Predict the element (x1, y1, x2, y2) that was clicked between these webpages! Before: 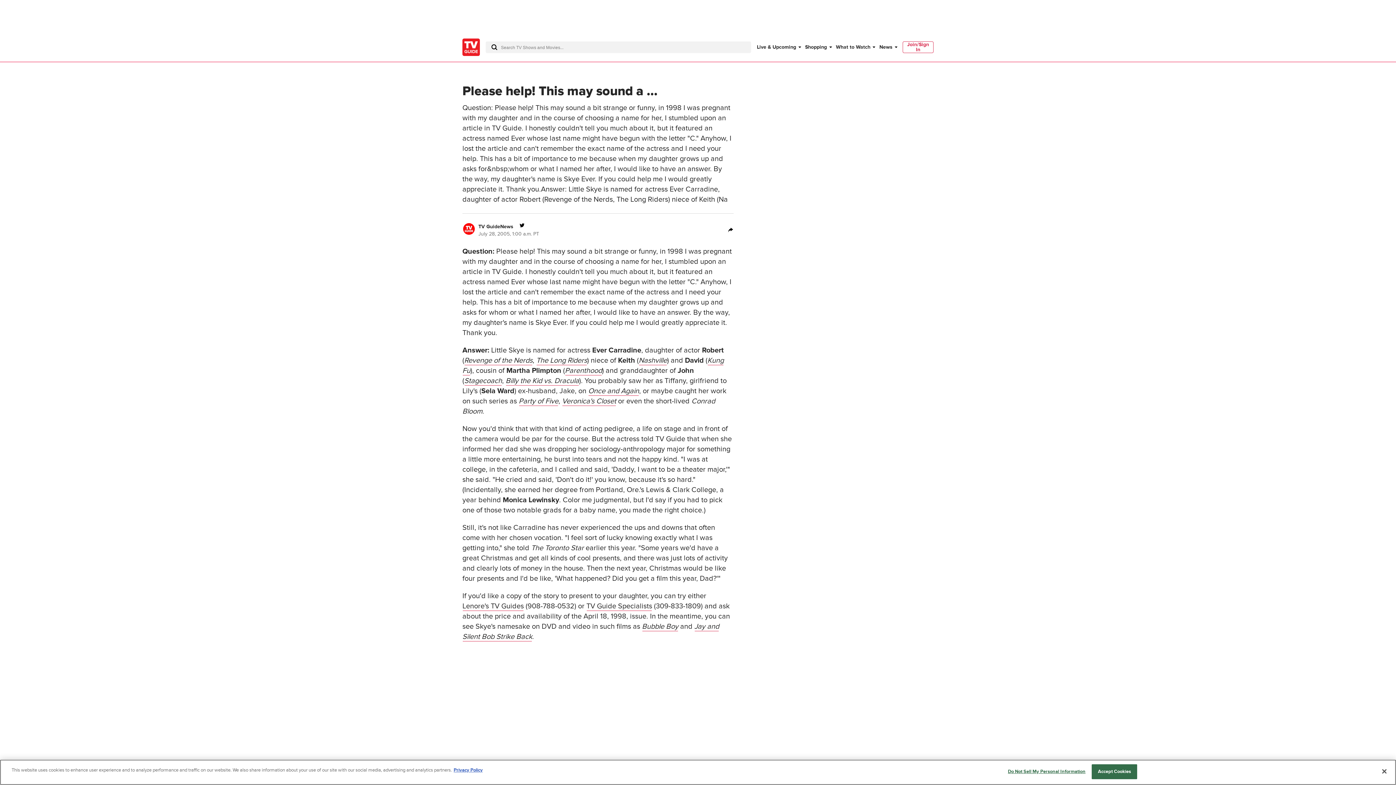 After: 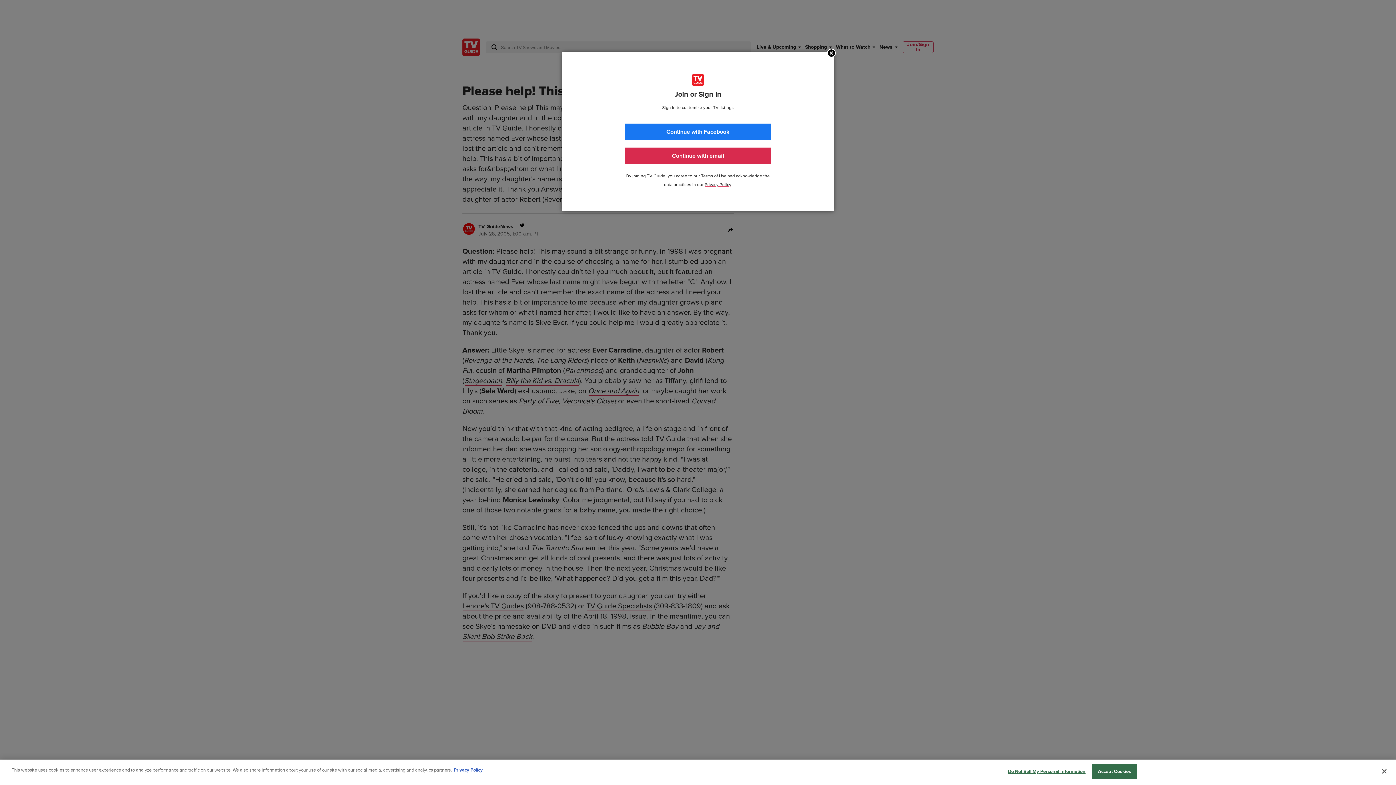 Action: bbox: (902, 41, 933, 53) label: Join/Sign In